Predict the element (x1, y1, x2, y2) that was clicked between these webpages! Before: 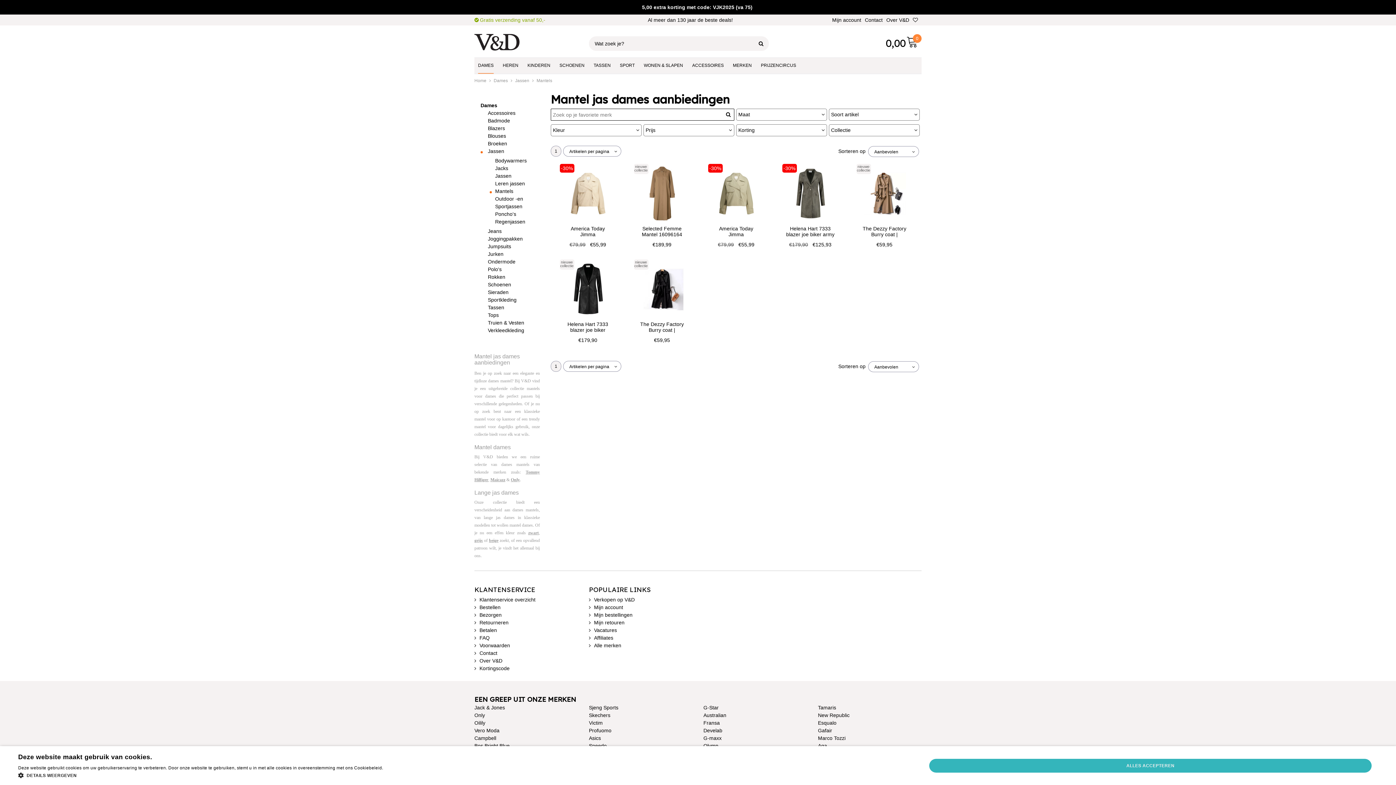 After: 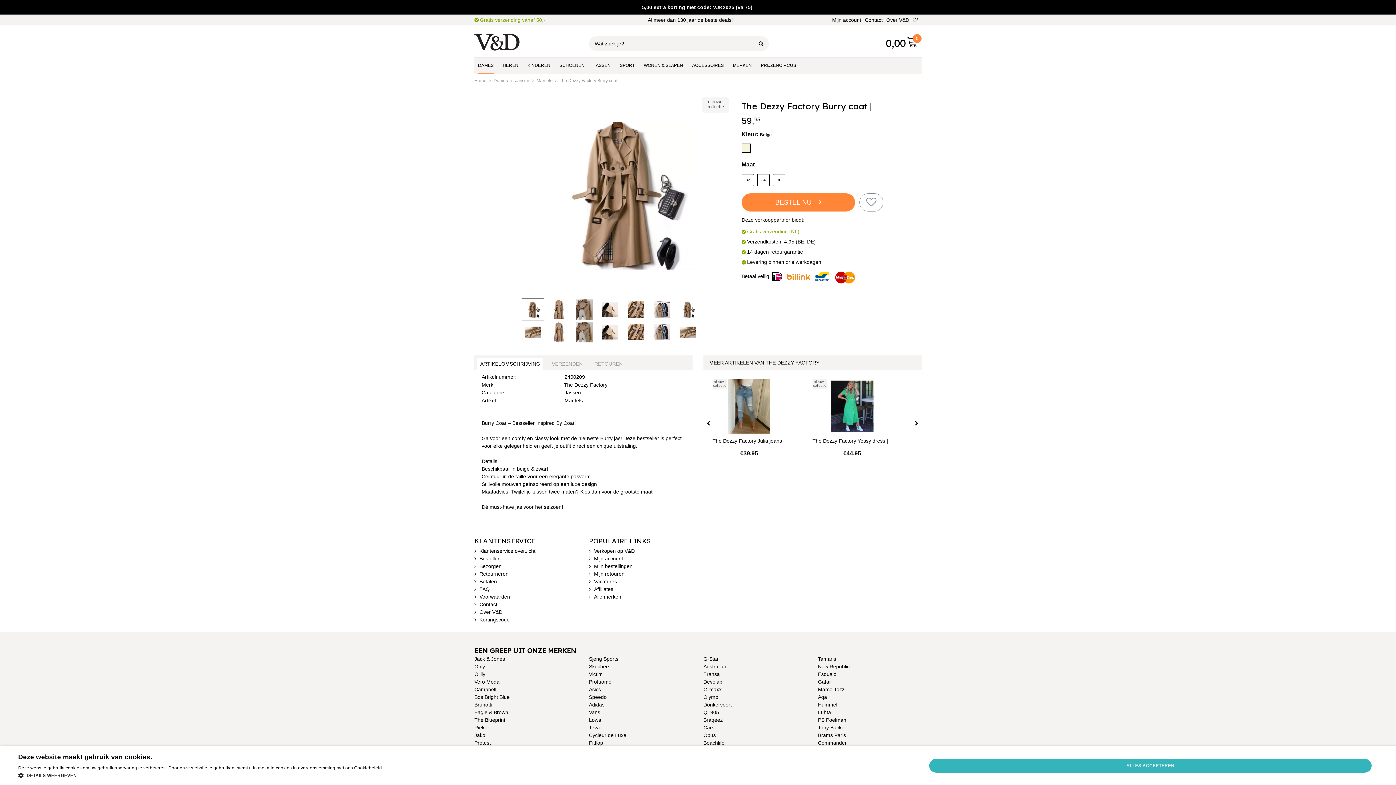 Action: bbox: (847, 225, 921, 252) label: The Dezzy Factory Burry coat |
€59,95